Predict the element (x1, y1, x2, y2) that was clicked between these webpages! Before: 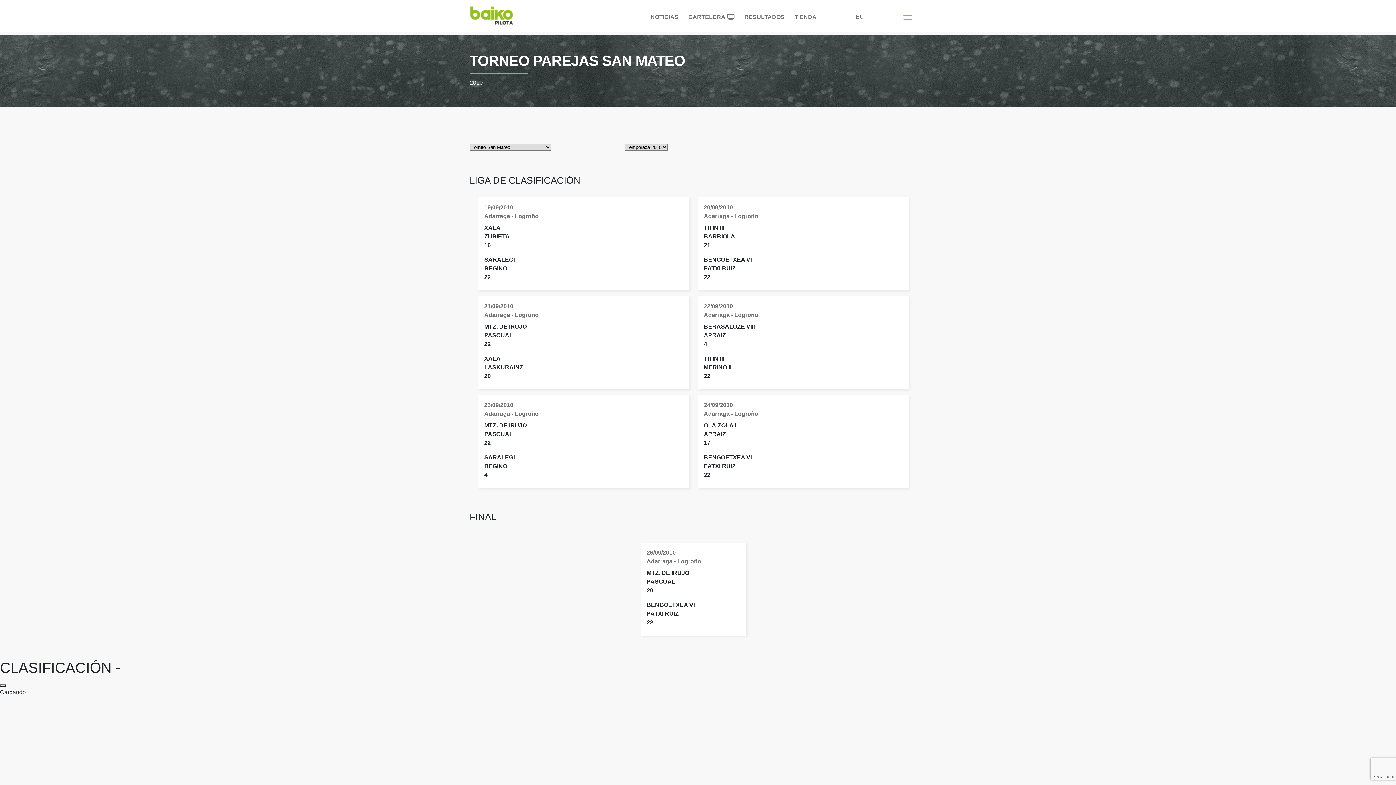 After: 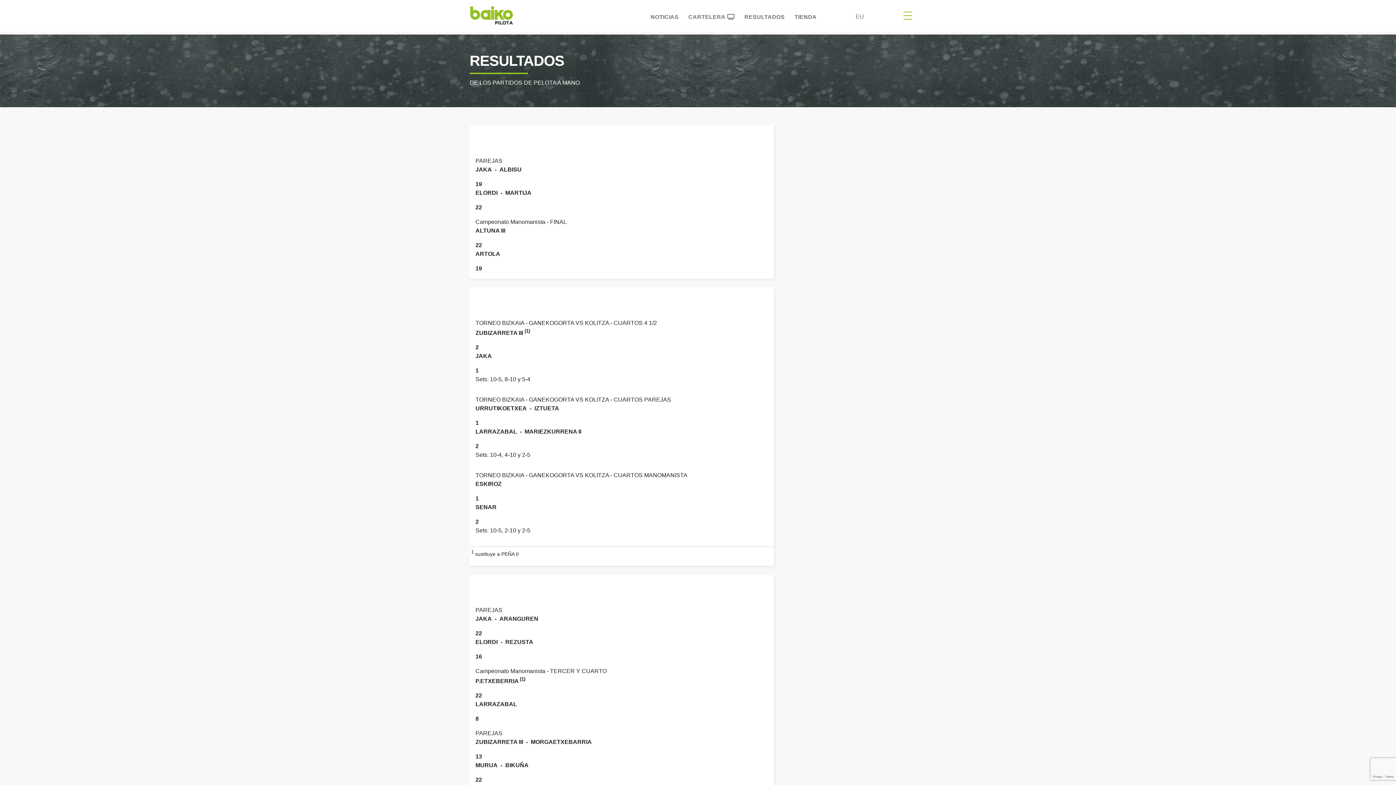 Action: bbox: (739, 6, 789, 24) label: RESULTADOS